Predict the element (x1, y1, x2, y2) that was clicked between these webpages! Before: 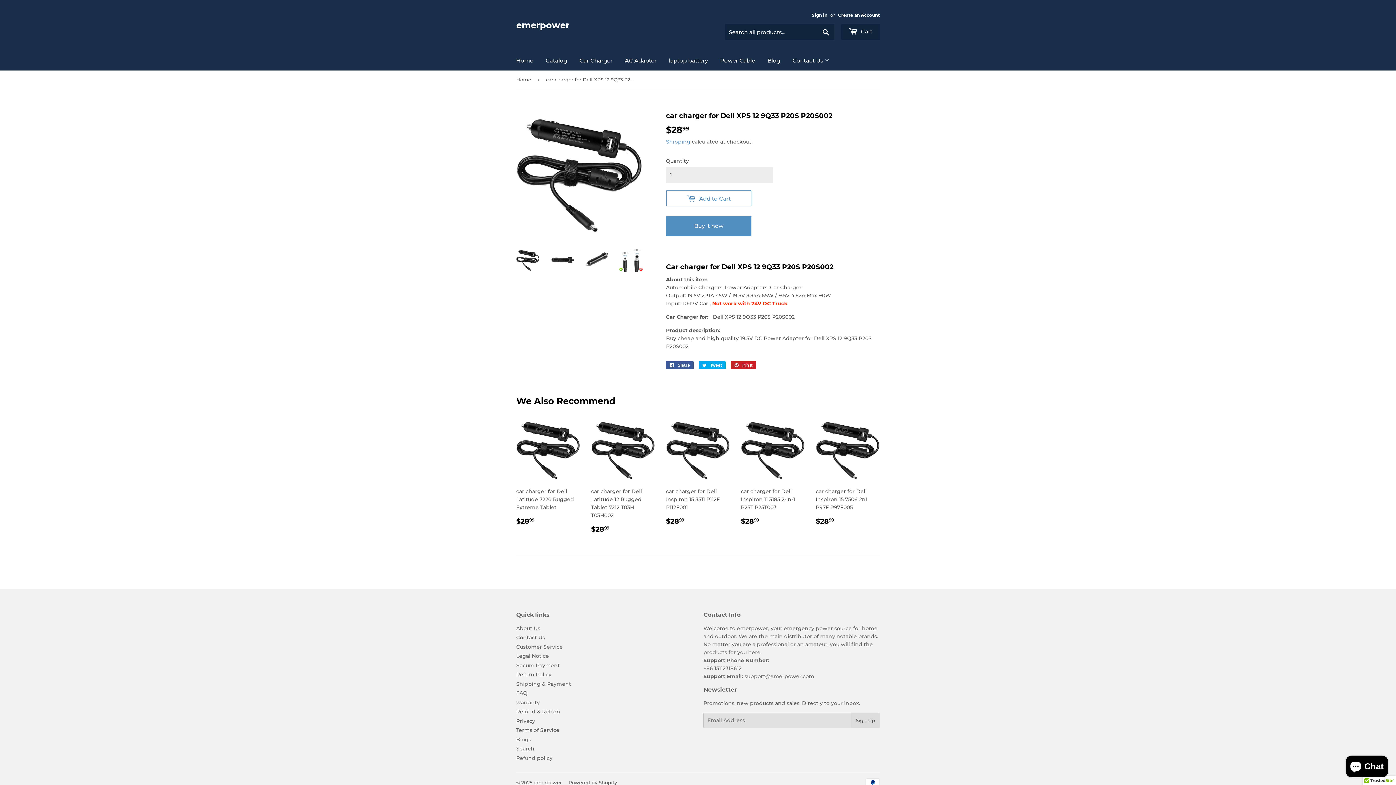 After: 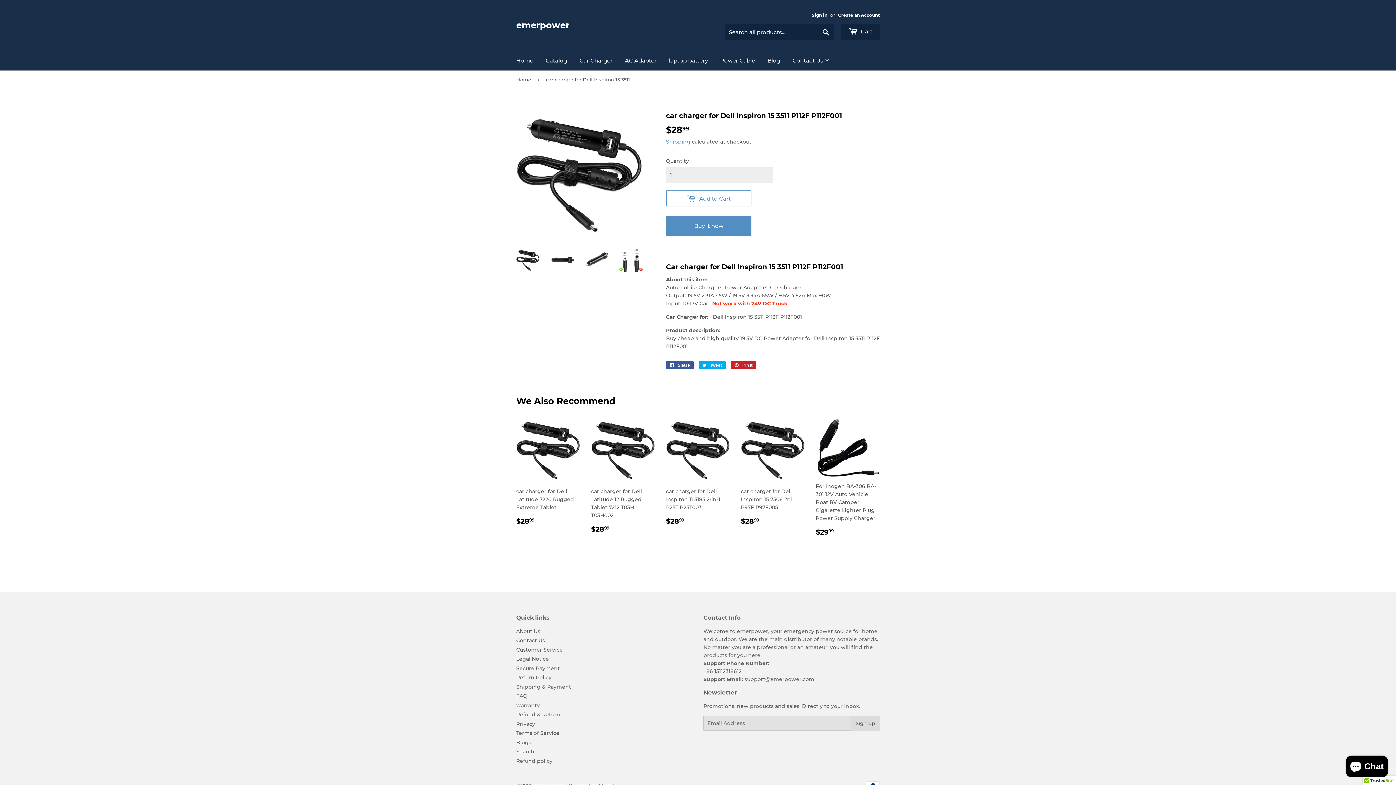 Action: bbox: (666, 418, 730, 526) label: car charger for Dell Inspiron 15 3511 P112F P112F001

Regular price
$2899
$28.99